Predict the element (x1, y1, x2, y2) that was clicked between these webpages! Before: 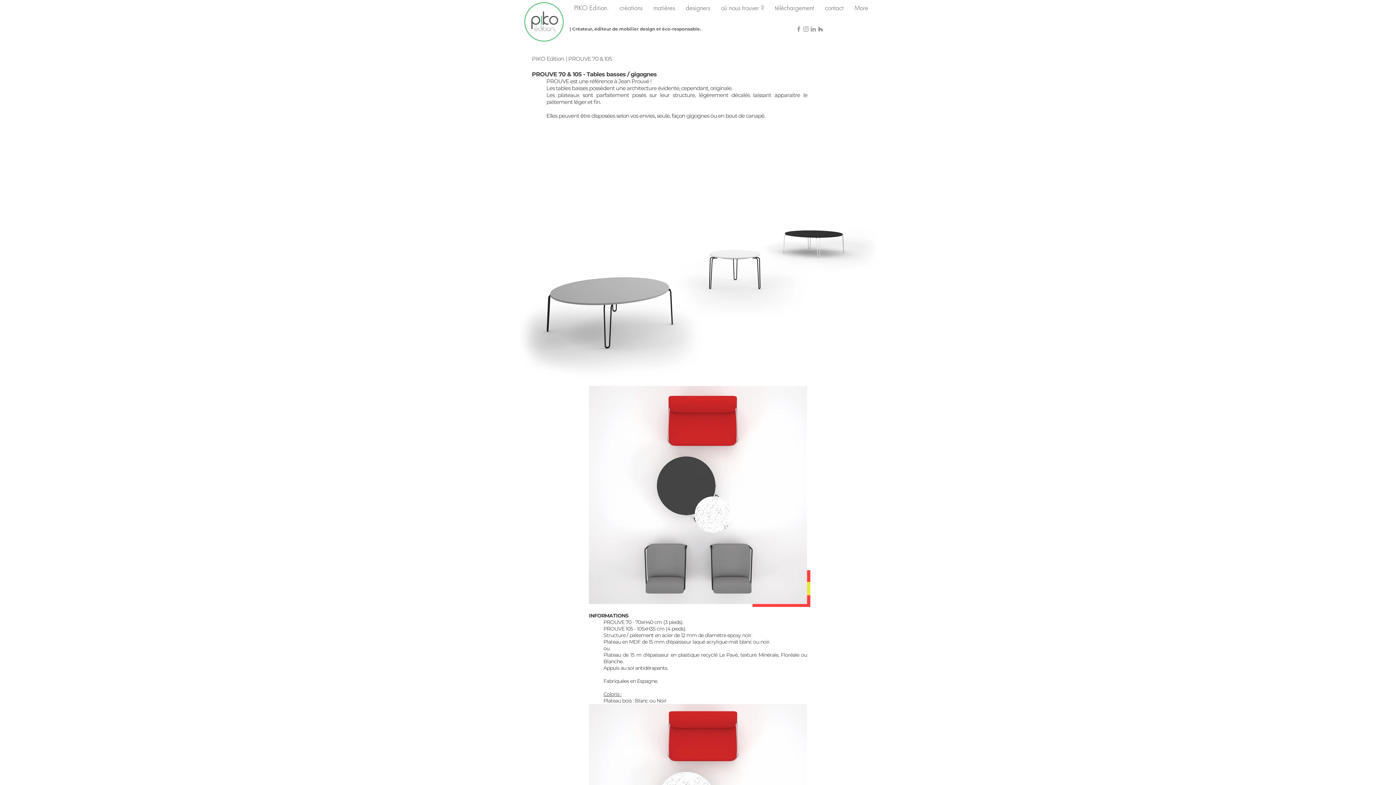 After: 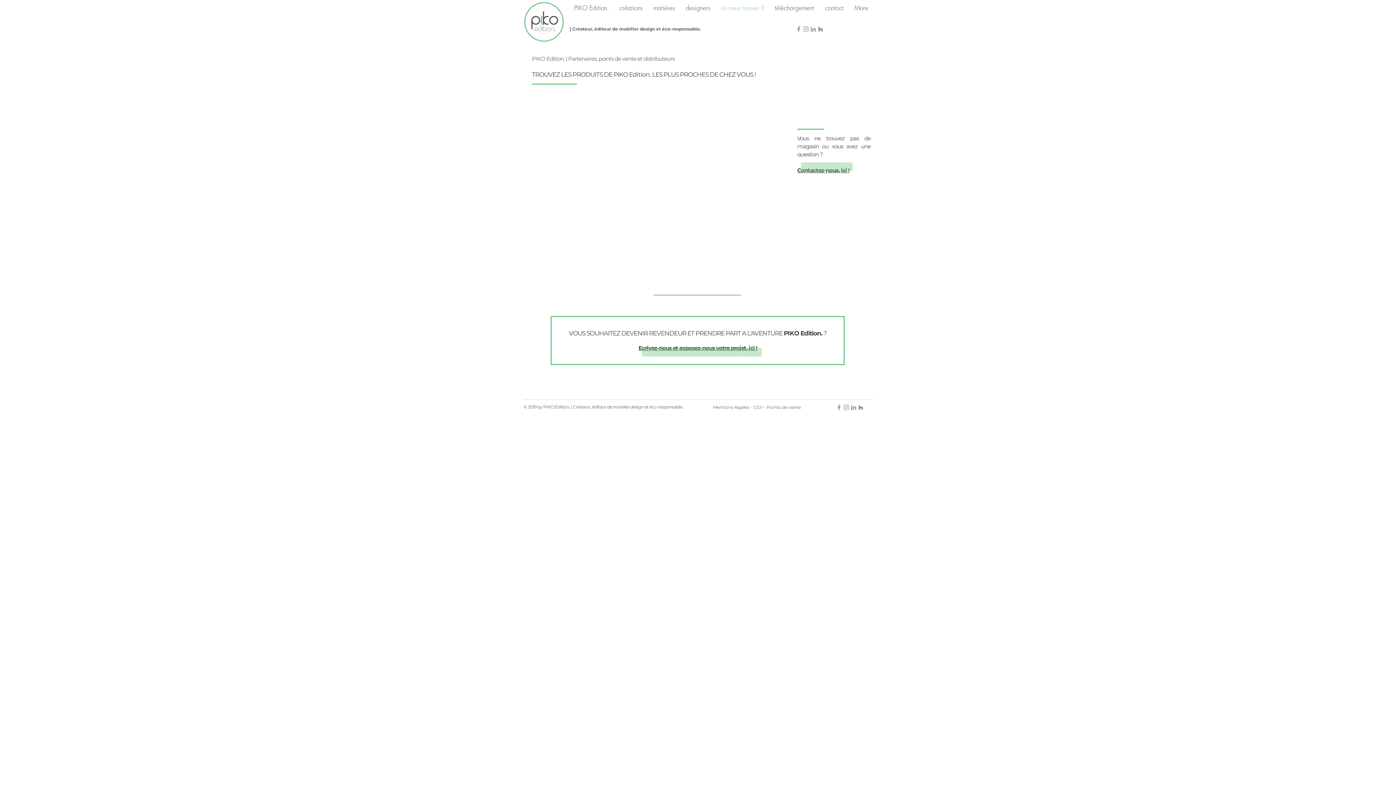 Action: label: où nous trouver ? bbox: (715, 2, 769, 13)